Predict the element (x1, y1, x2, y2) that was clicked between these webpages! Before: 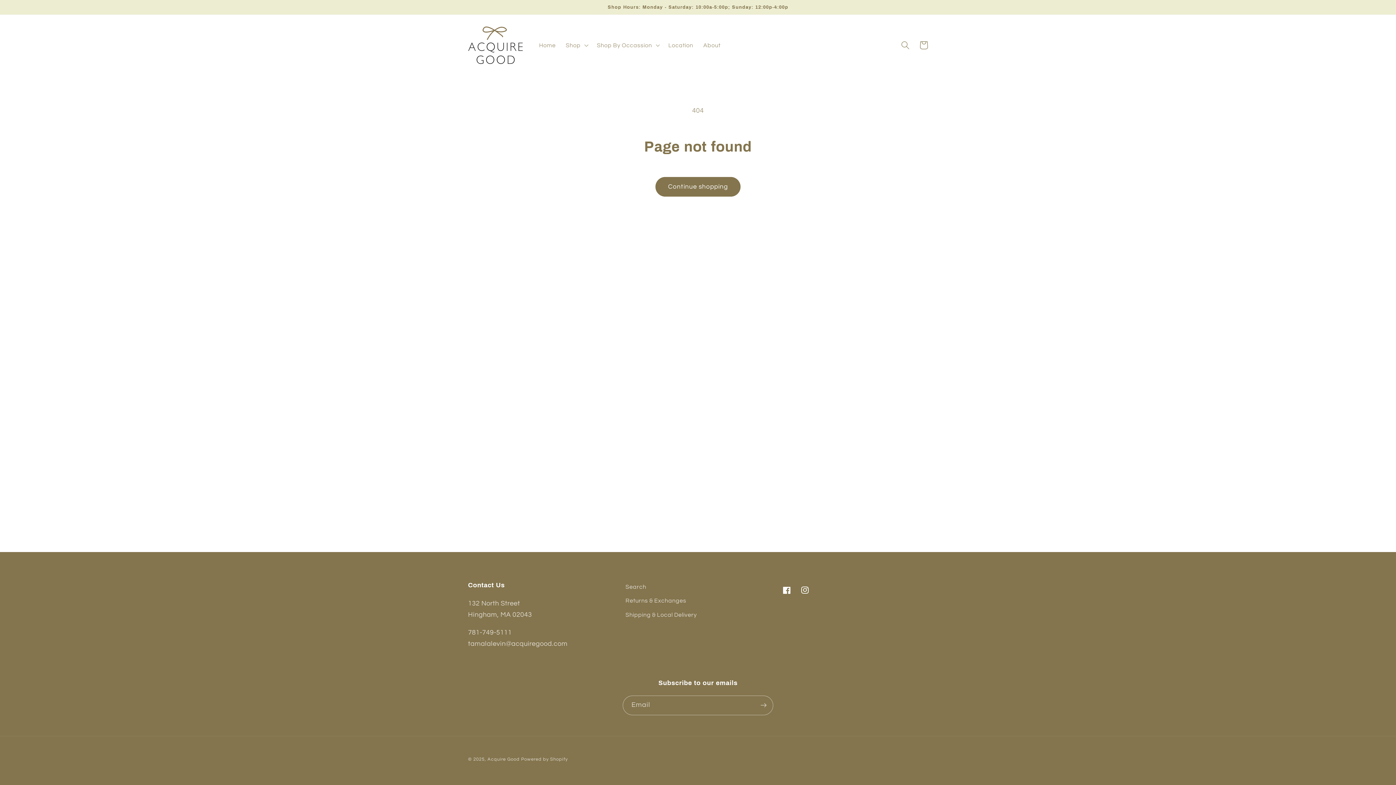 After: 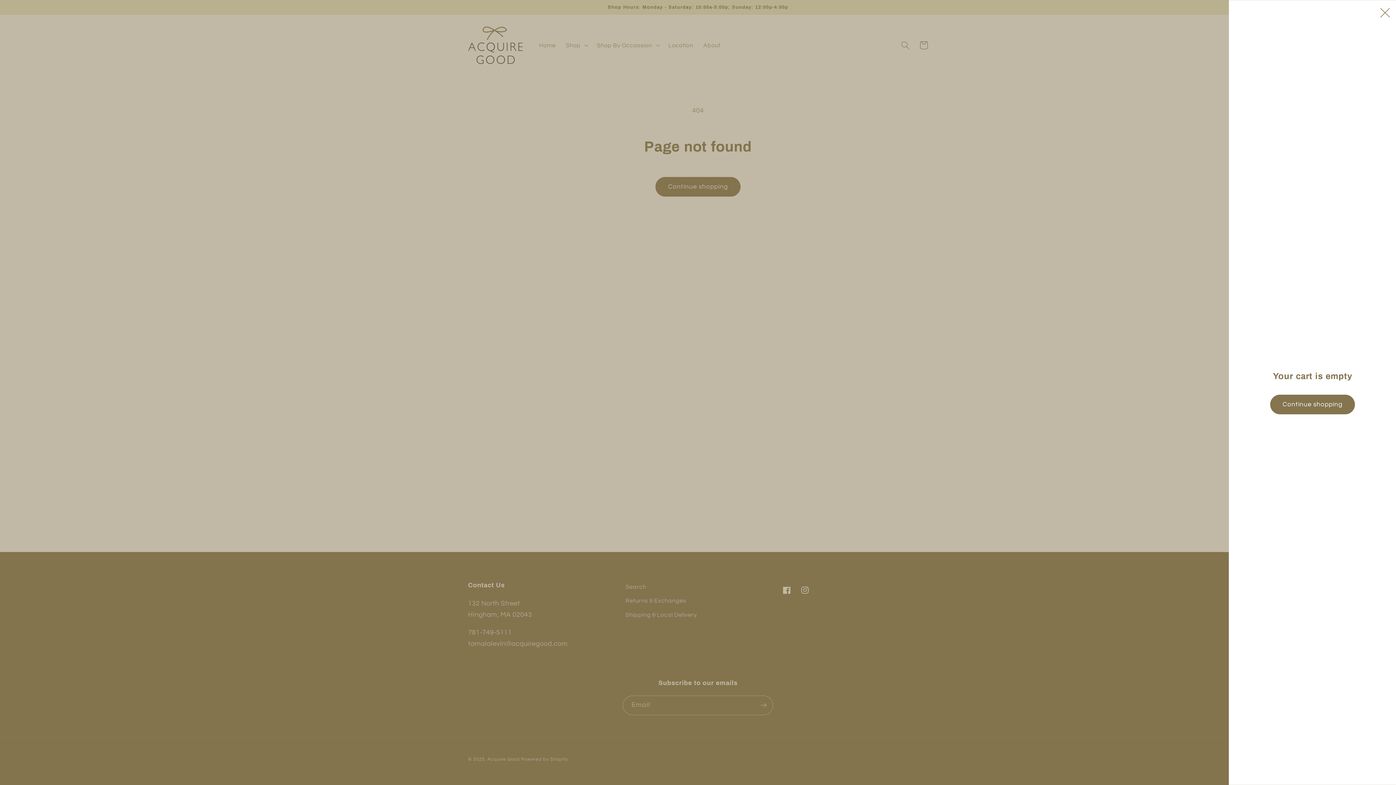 Action: label: Cart bbox: (914, 36, 933, 54)